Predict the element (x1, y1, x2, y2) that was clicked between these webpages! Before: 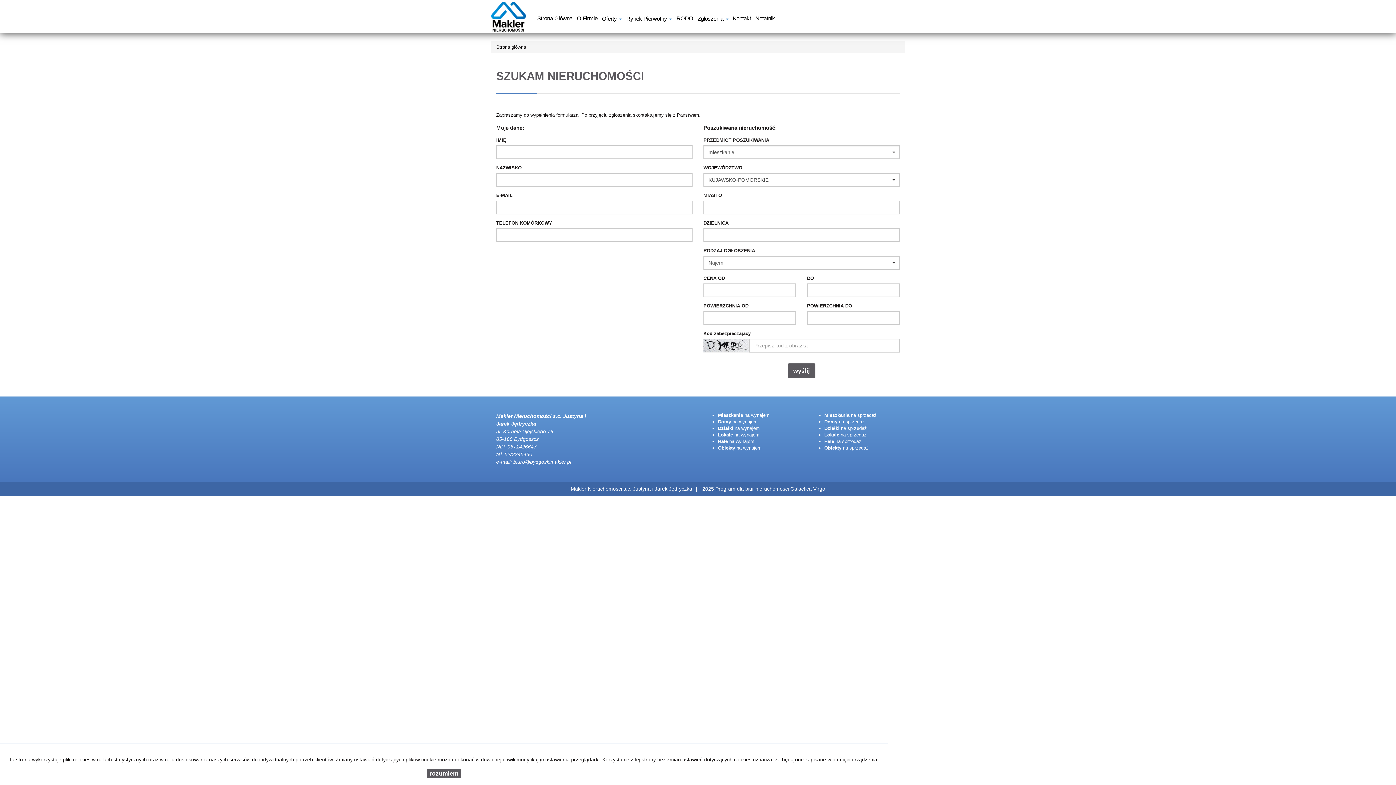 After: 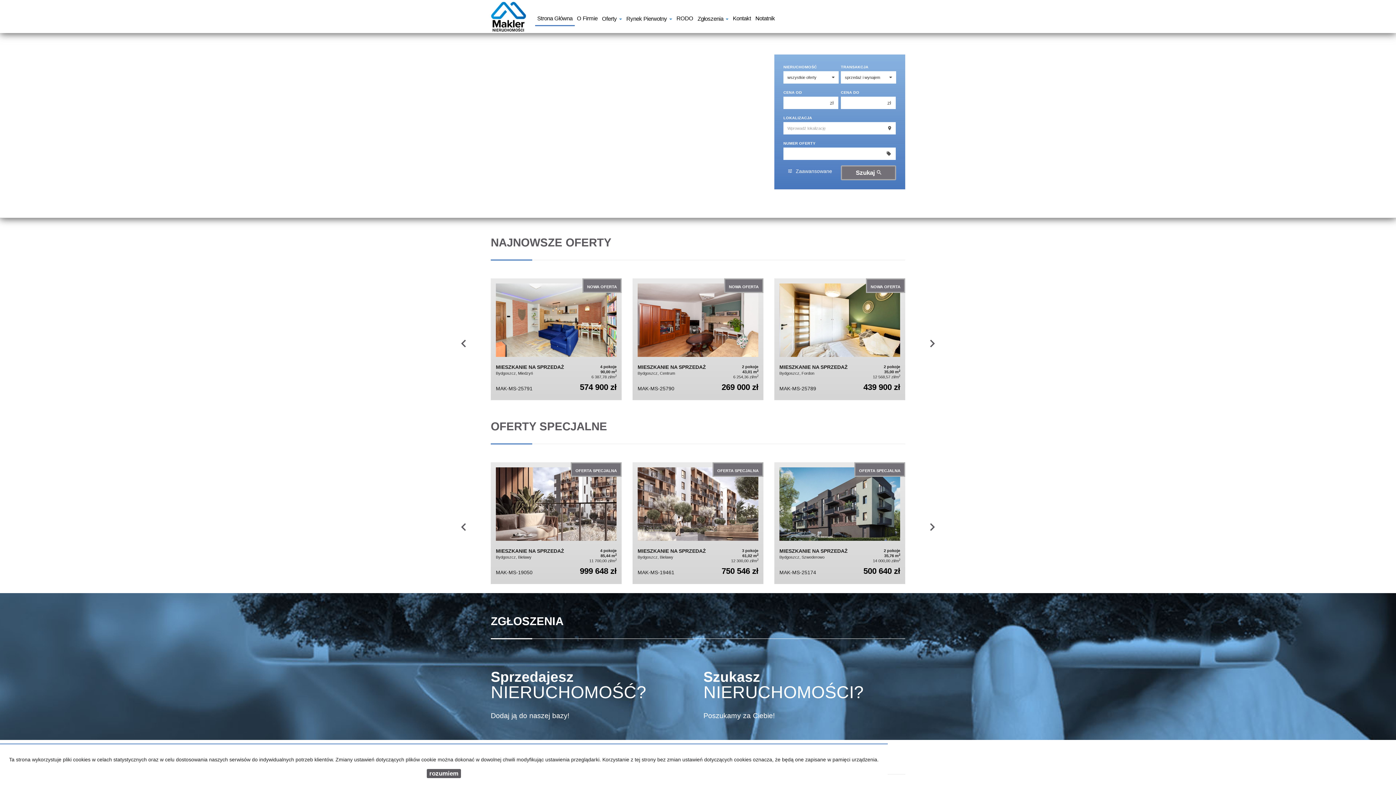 Action: label: Strona Główna bbox: (535, 17, 574, 25)